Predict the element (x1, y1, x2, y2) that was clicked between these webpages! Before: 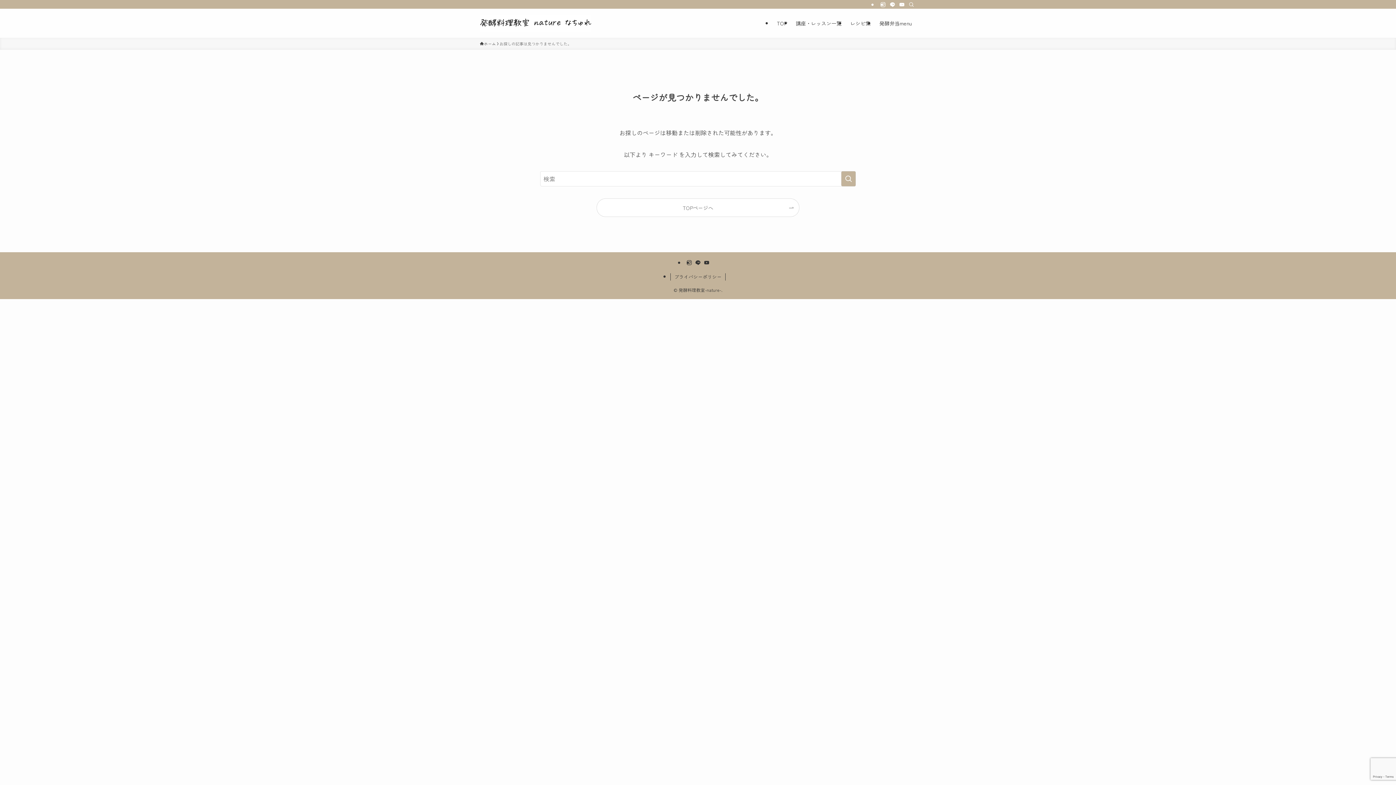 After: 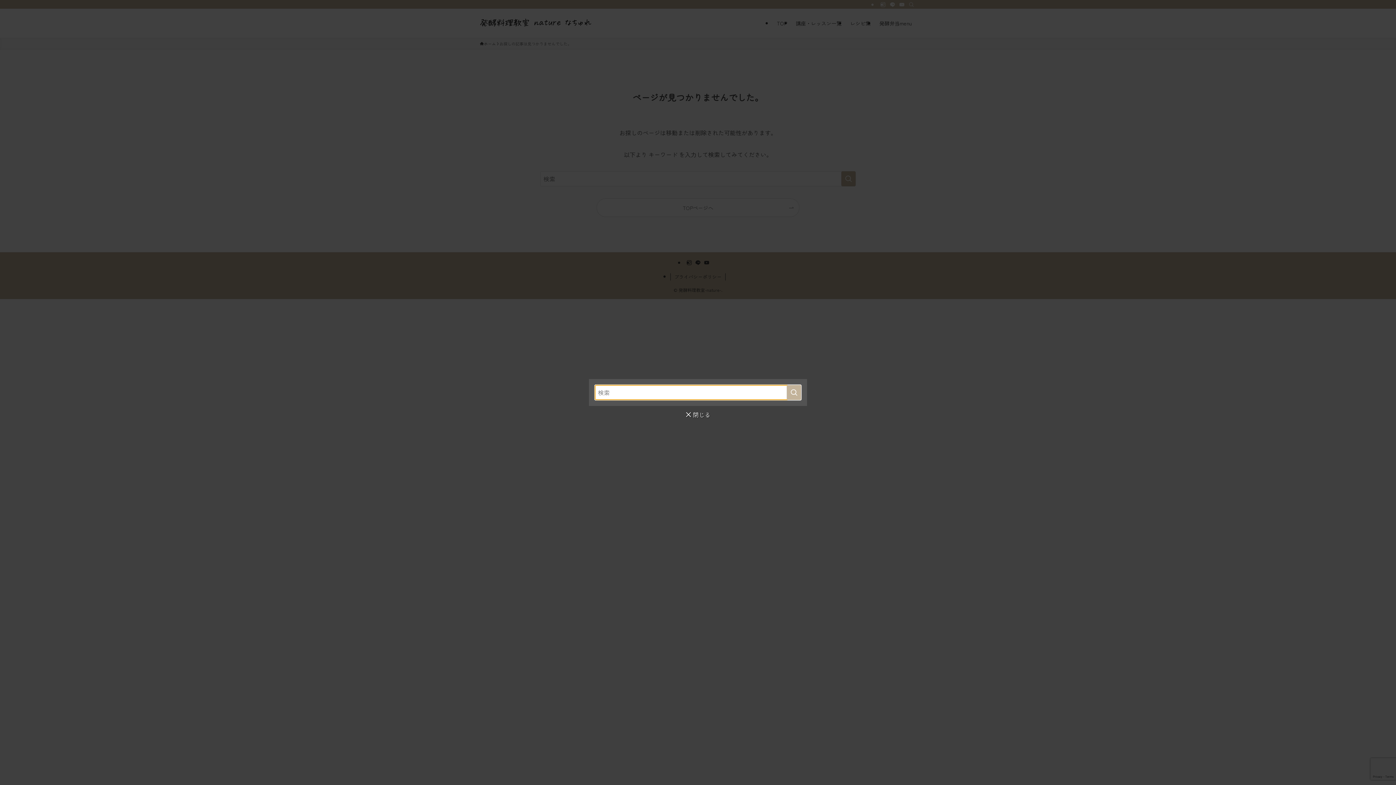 Action: label: 検索 bbox: (906, 0, 916, 8)